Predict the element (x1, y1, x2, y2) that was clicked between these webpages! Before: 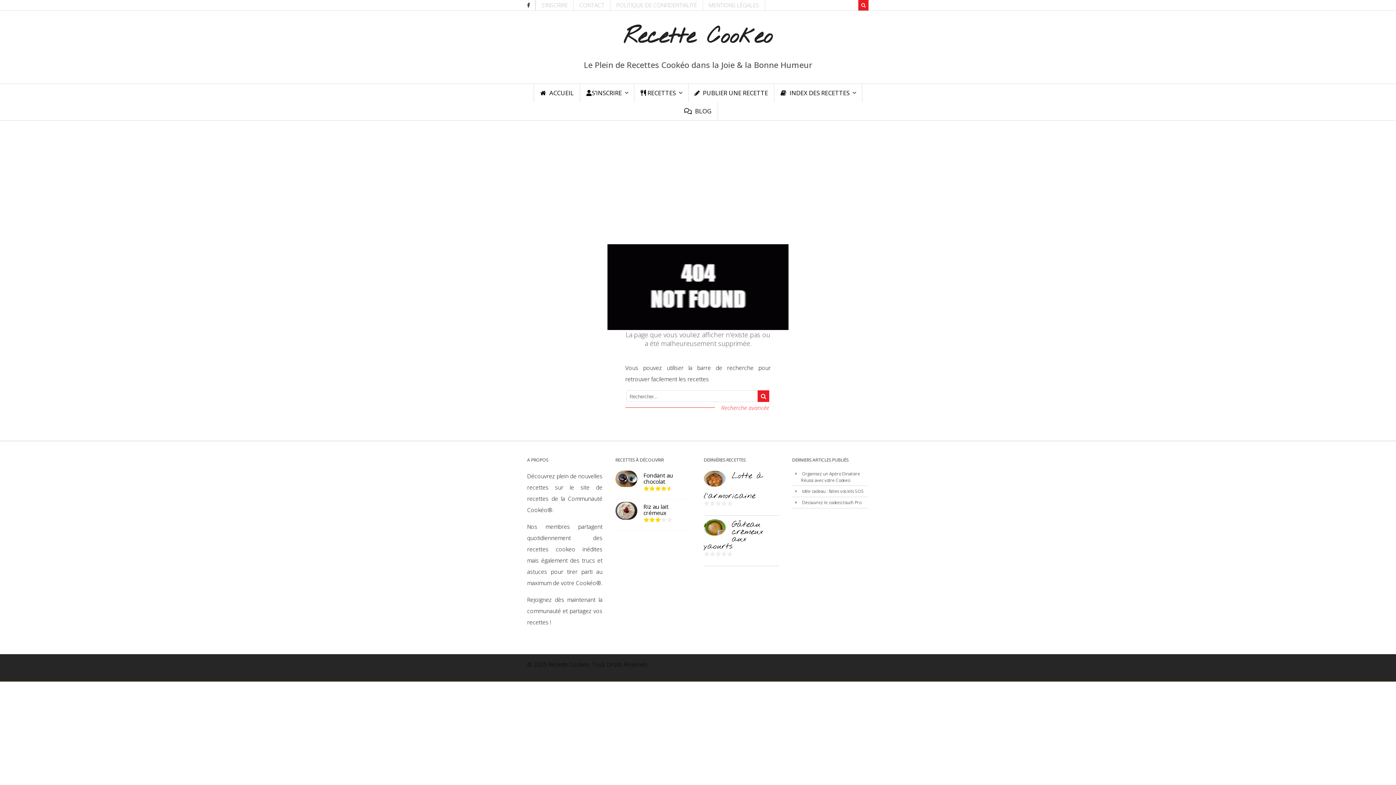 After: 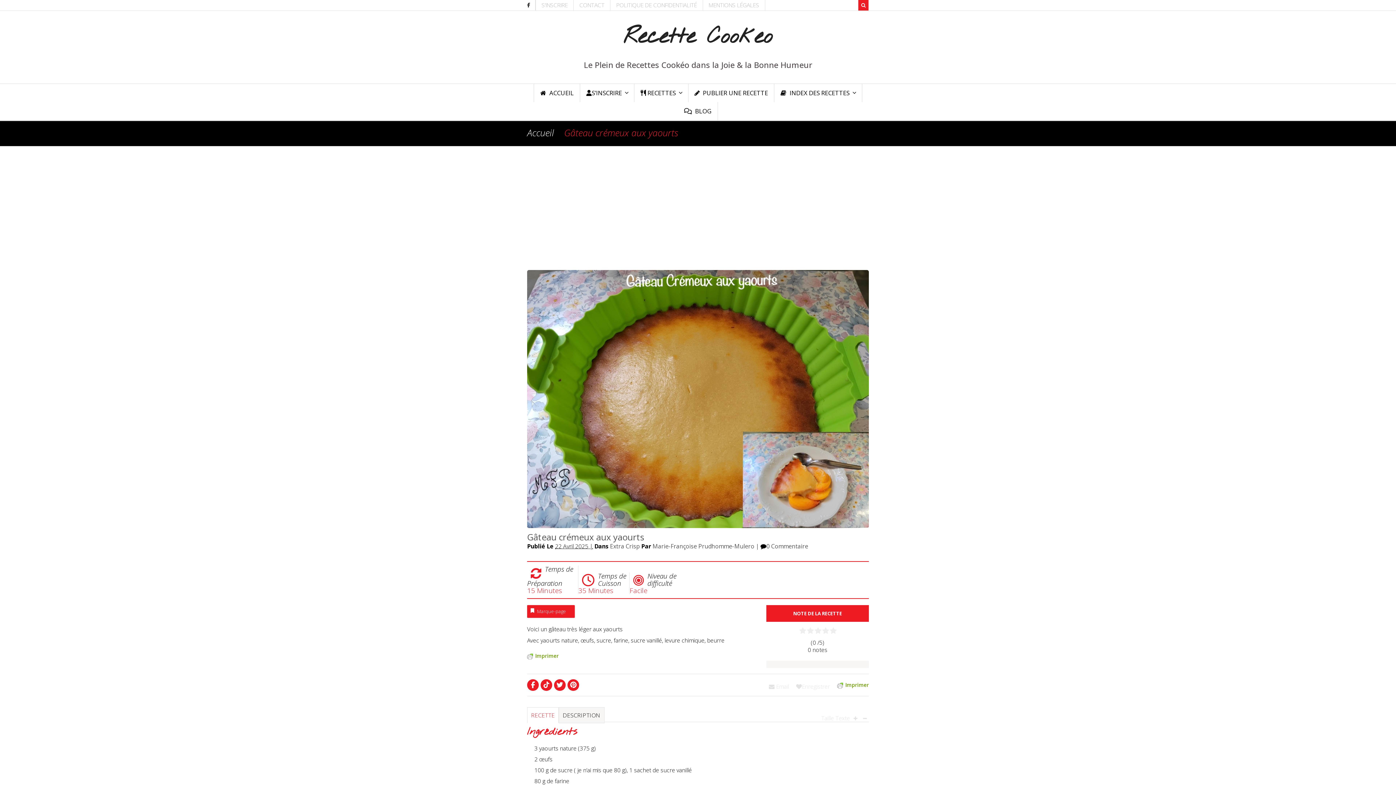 Action: bbox: (703, 519, 763, 552) label: Gâteau crémeux aux yaourts